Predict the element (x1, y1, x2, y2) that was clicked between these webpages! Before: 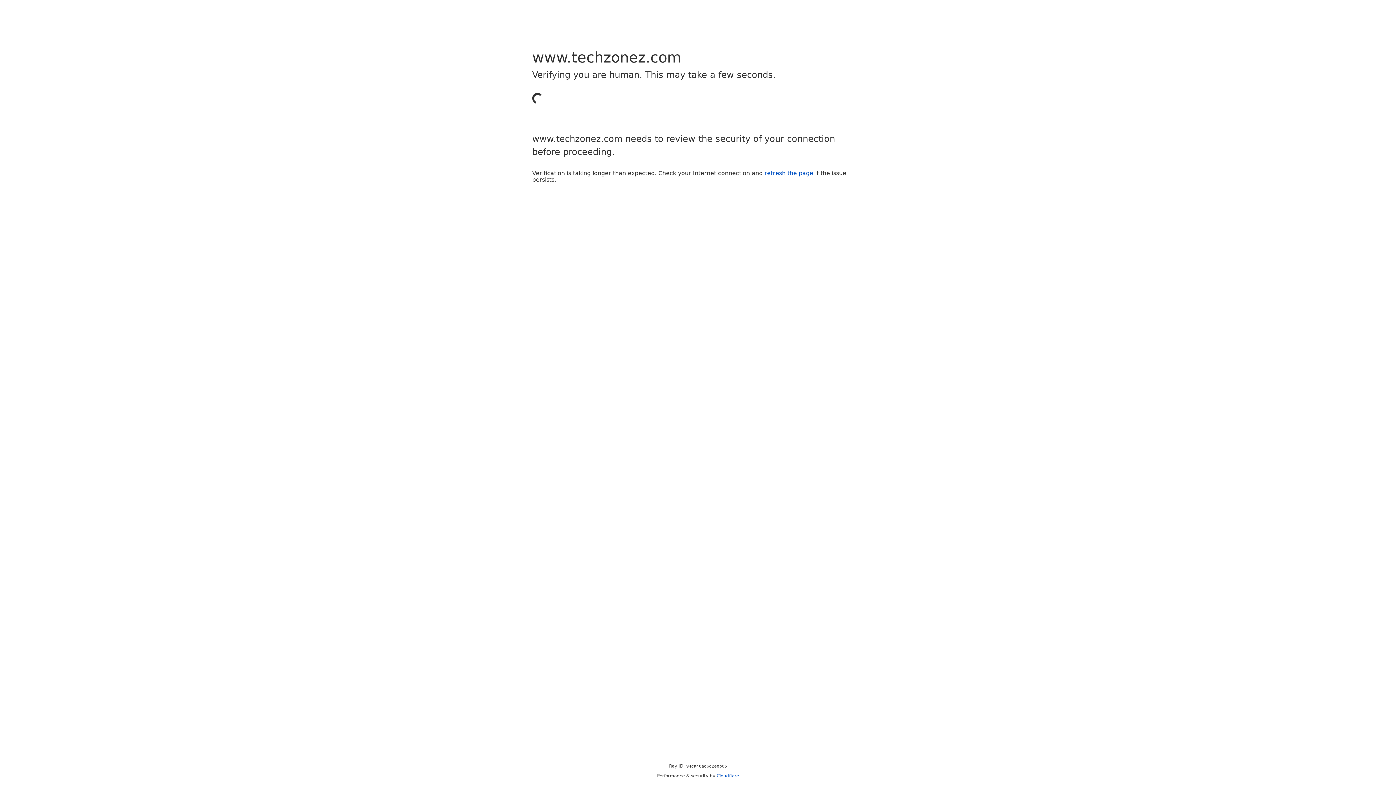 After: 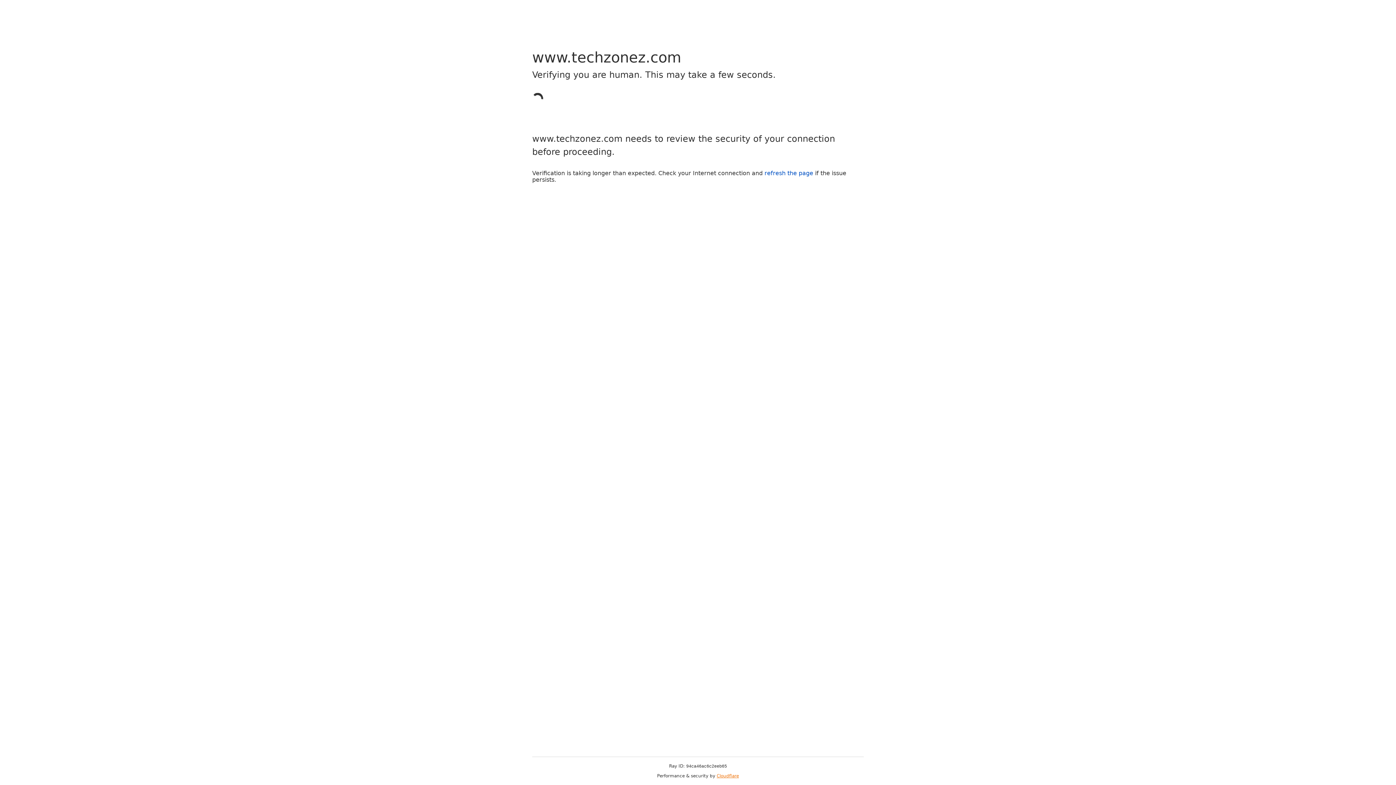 Action: label: Cloudflare bbox: (716, 773, 739, 778)